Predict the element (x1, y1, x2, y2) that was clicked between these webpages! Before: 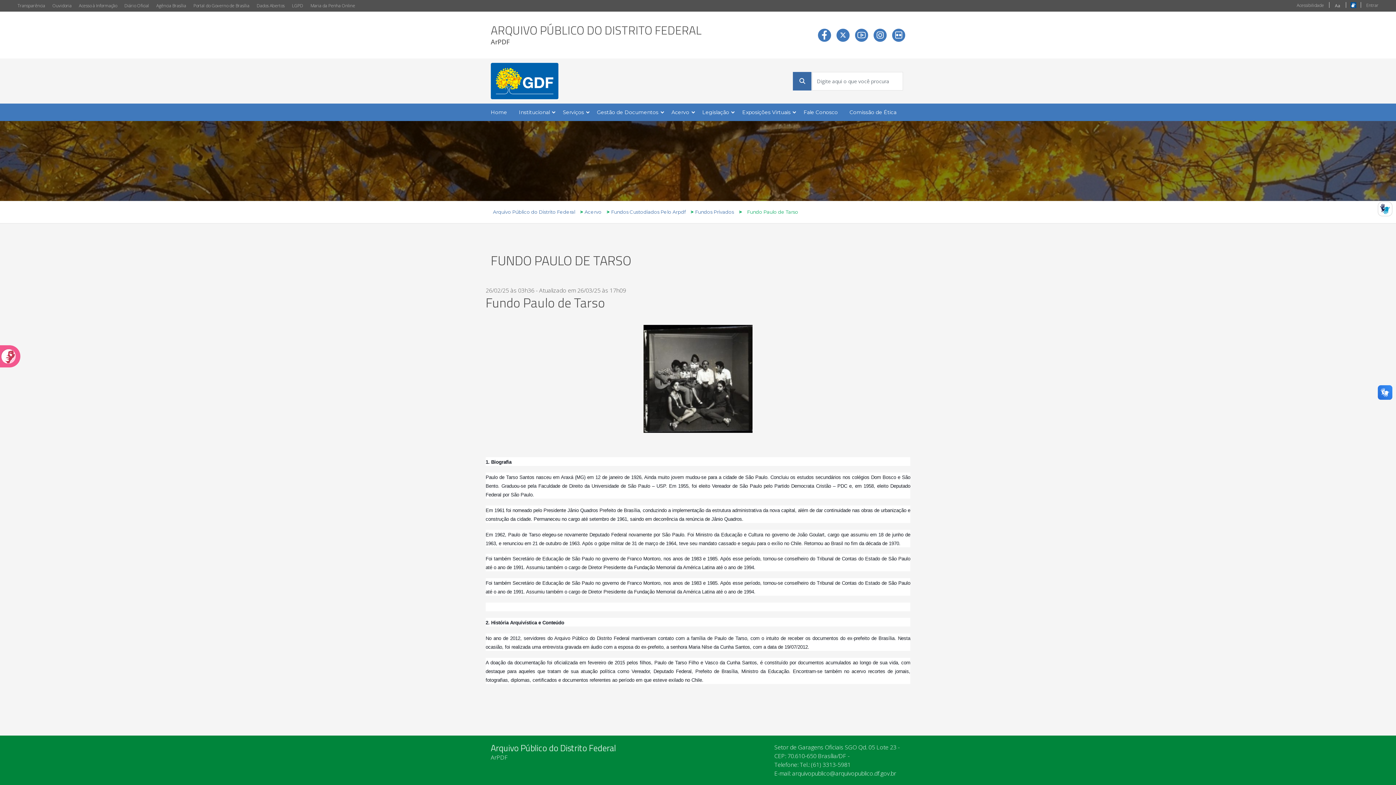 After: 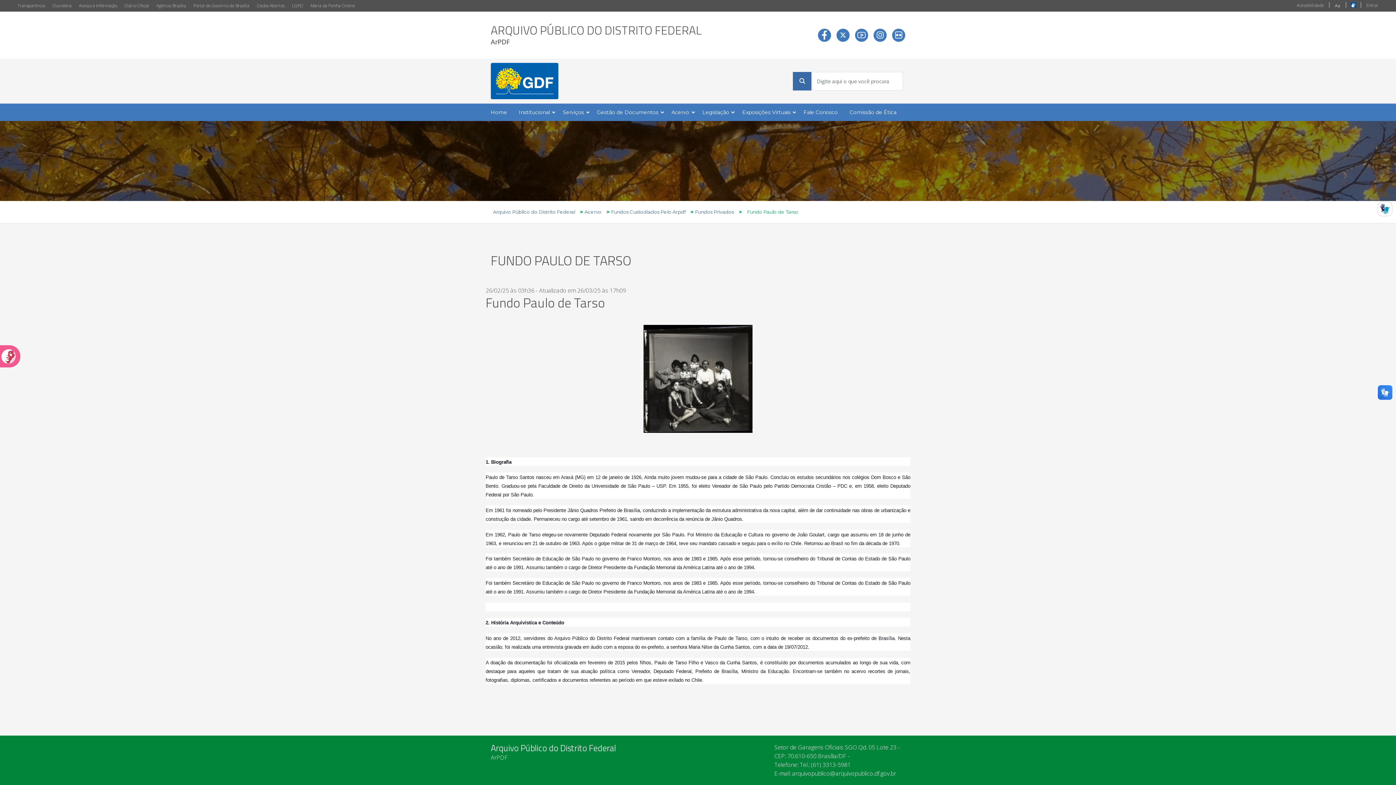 Action: bbox: (490, 62, 558, 99)